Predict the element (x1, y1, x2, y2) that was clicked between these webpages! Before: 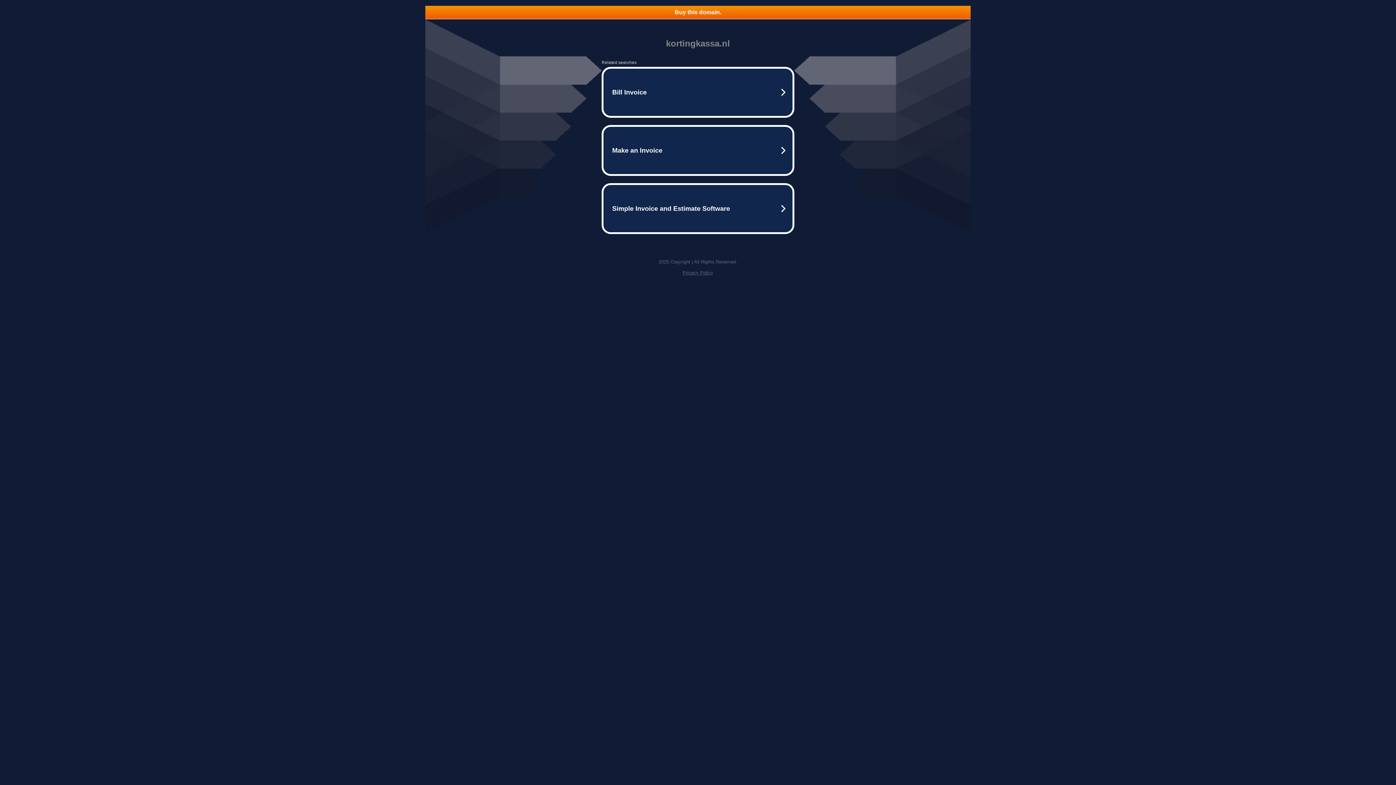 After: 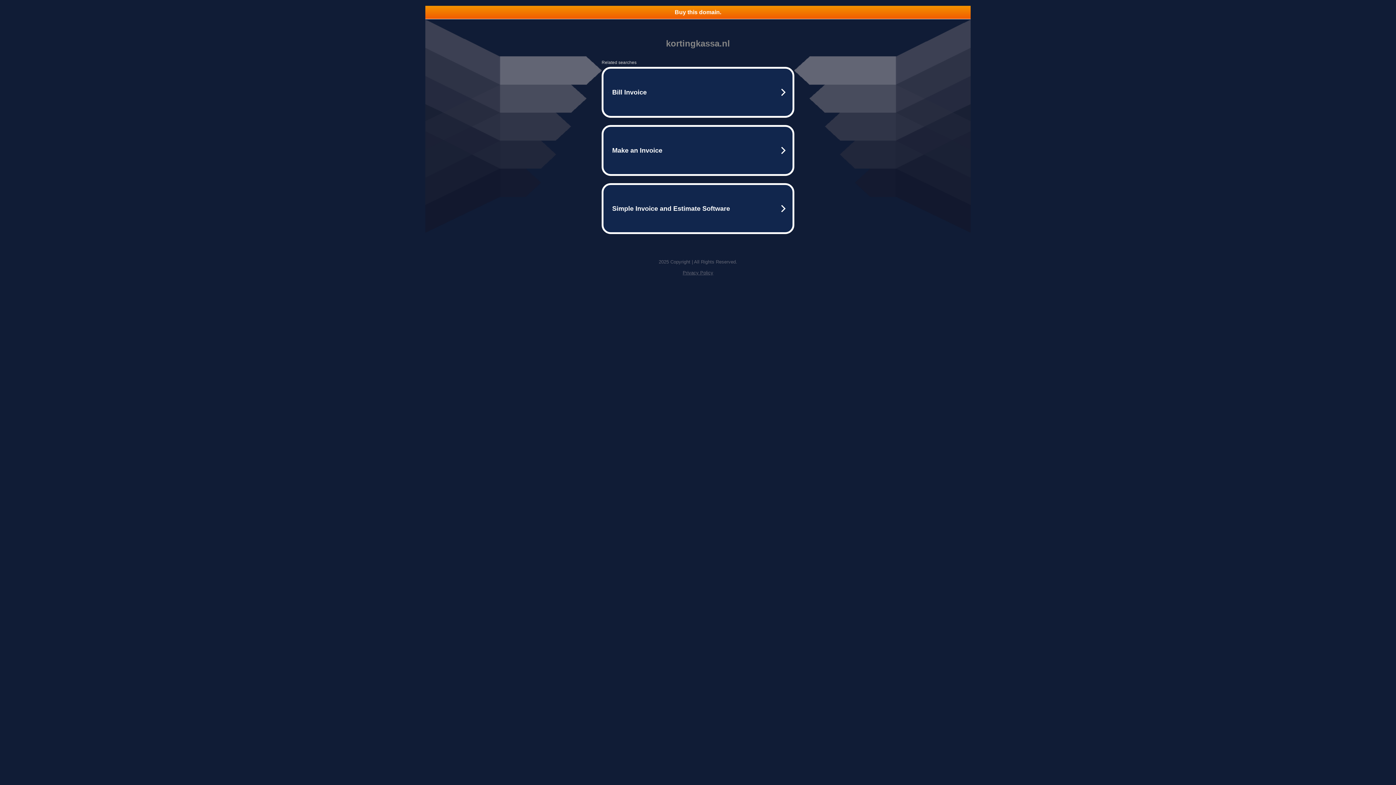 Action: bbox: (425, 5, 970, 18) label: Buy this domain.